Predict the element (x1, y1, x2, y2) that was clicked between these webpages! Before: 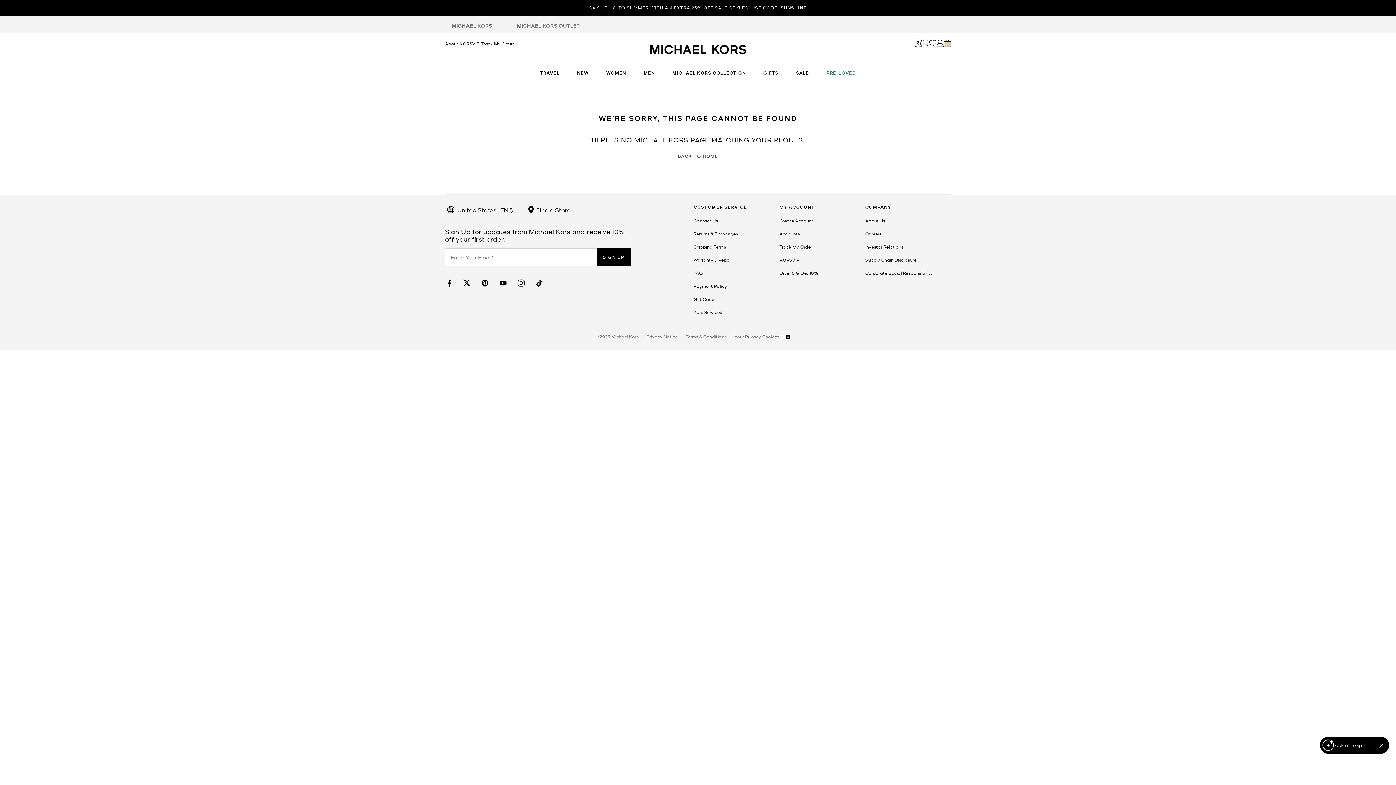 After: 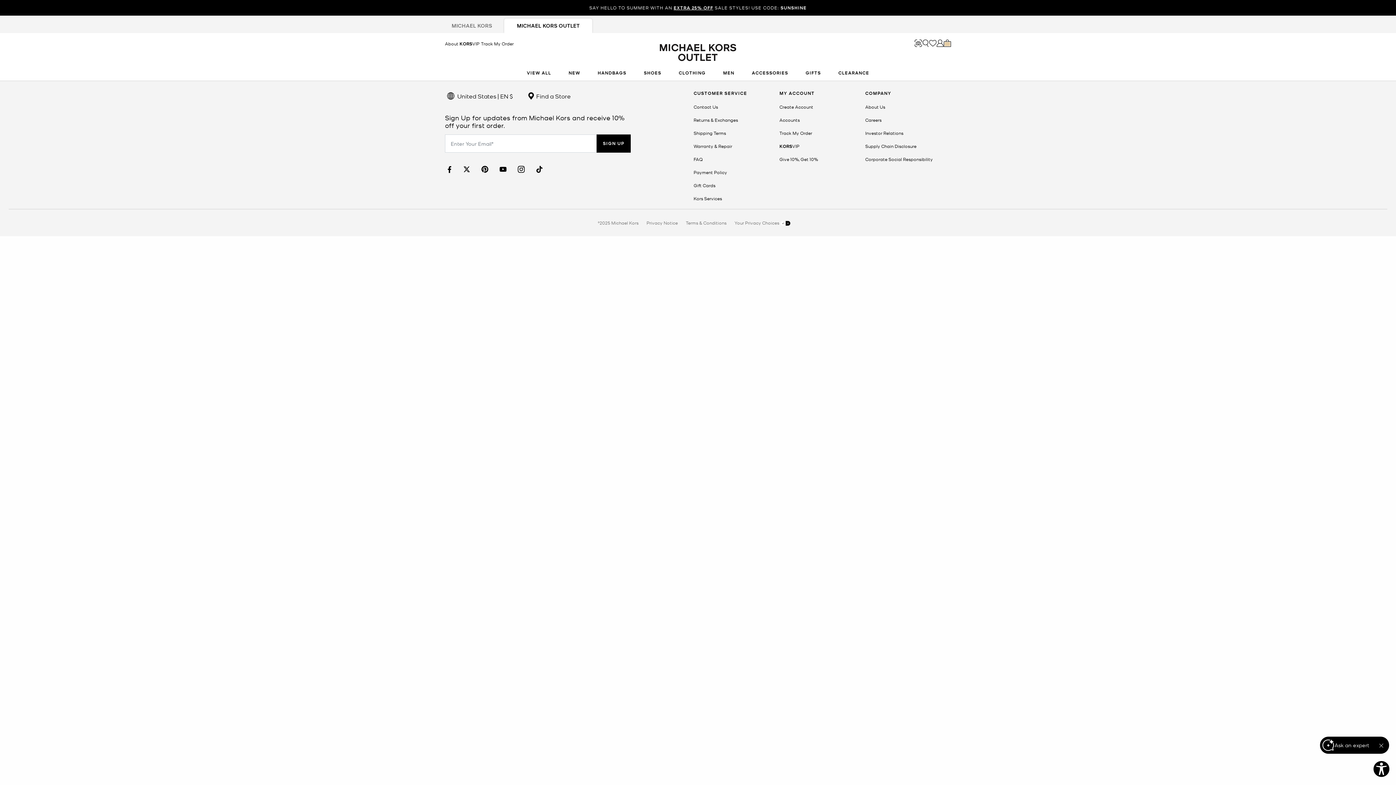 Action: label: Give 10%, Get 10% bbox: (779, 270, 818, 275)